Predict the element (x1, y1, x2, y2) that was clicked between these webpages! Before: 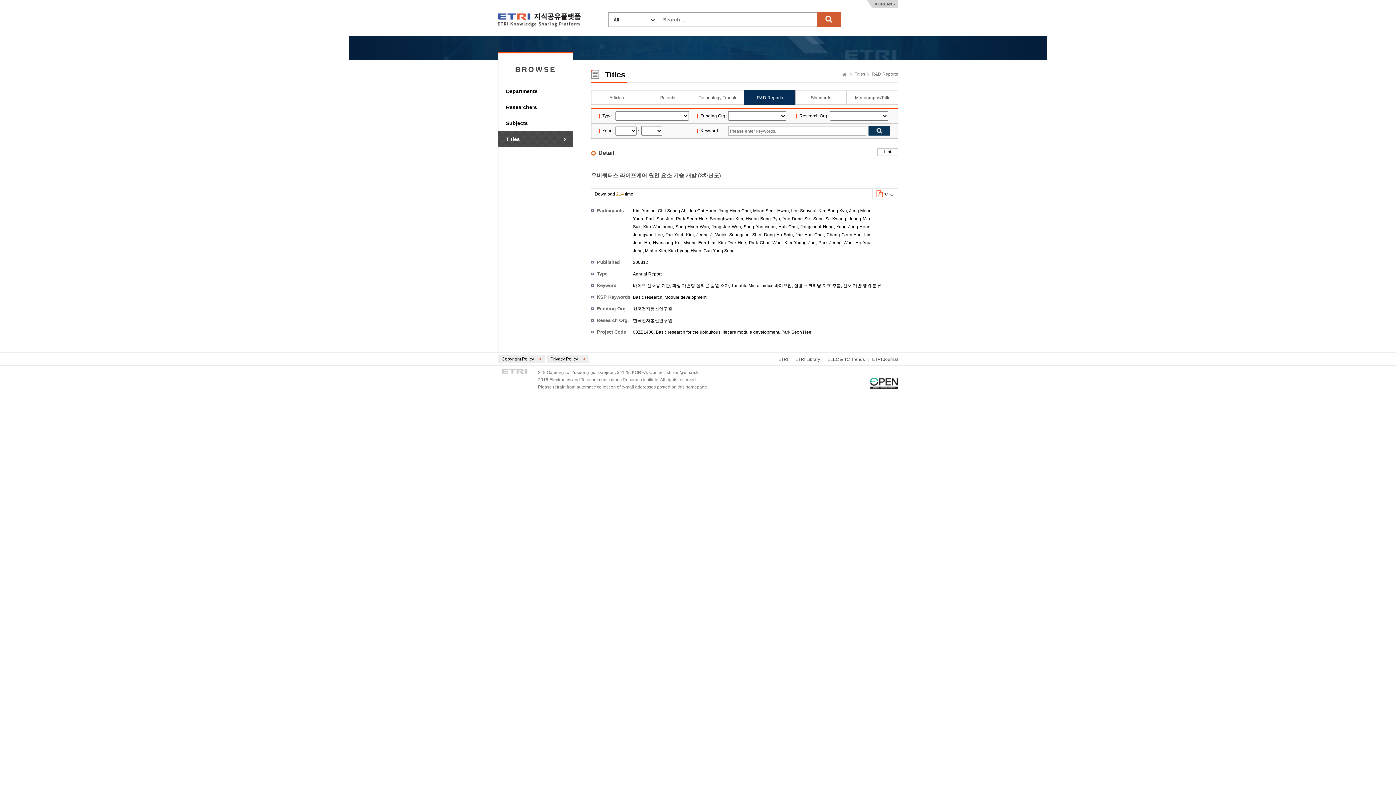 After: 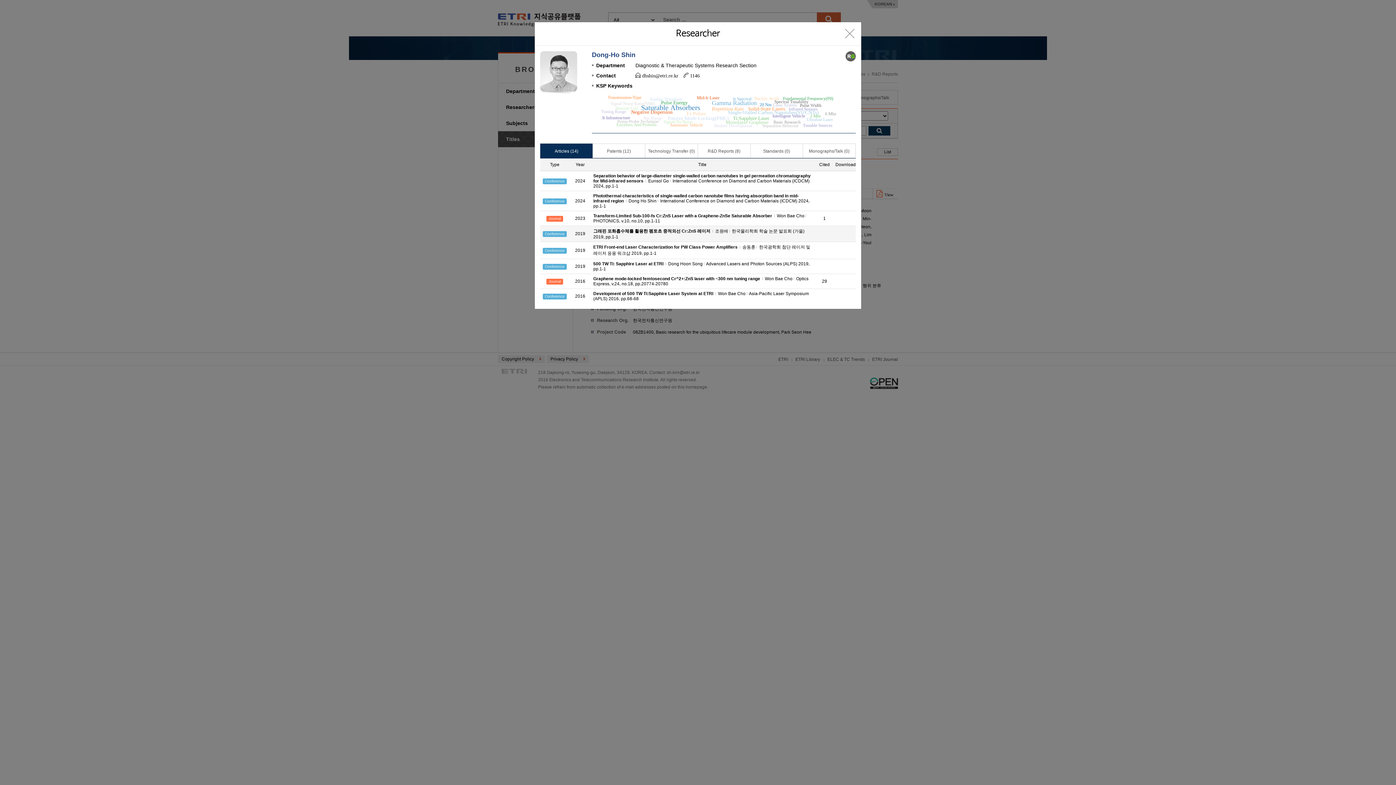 Action: label: Dong-Ho Shin bbox: (764, 232, 793, 237)